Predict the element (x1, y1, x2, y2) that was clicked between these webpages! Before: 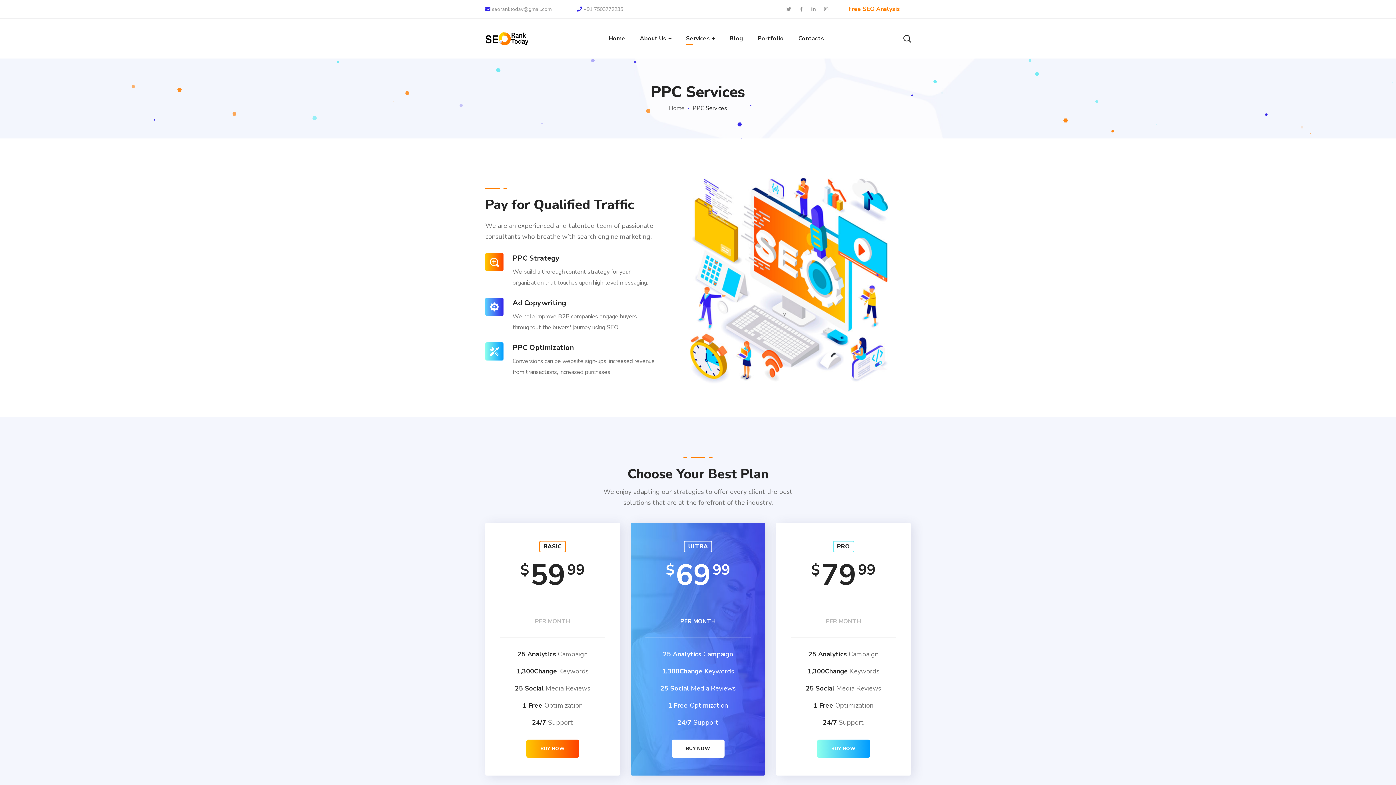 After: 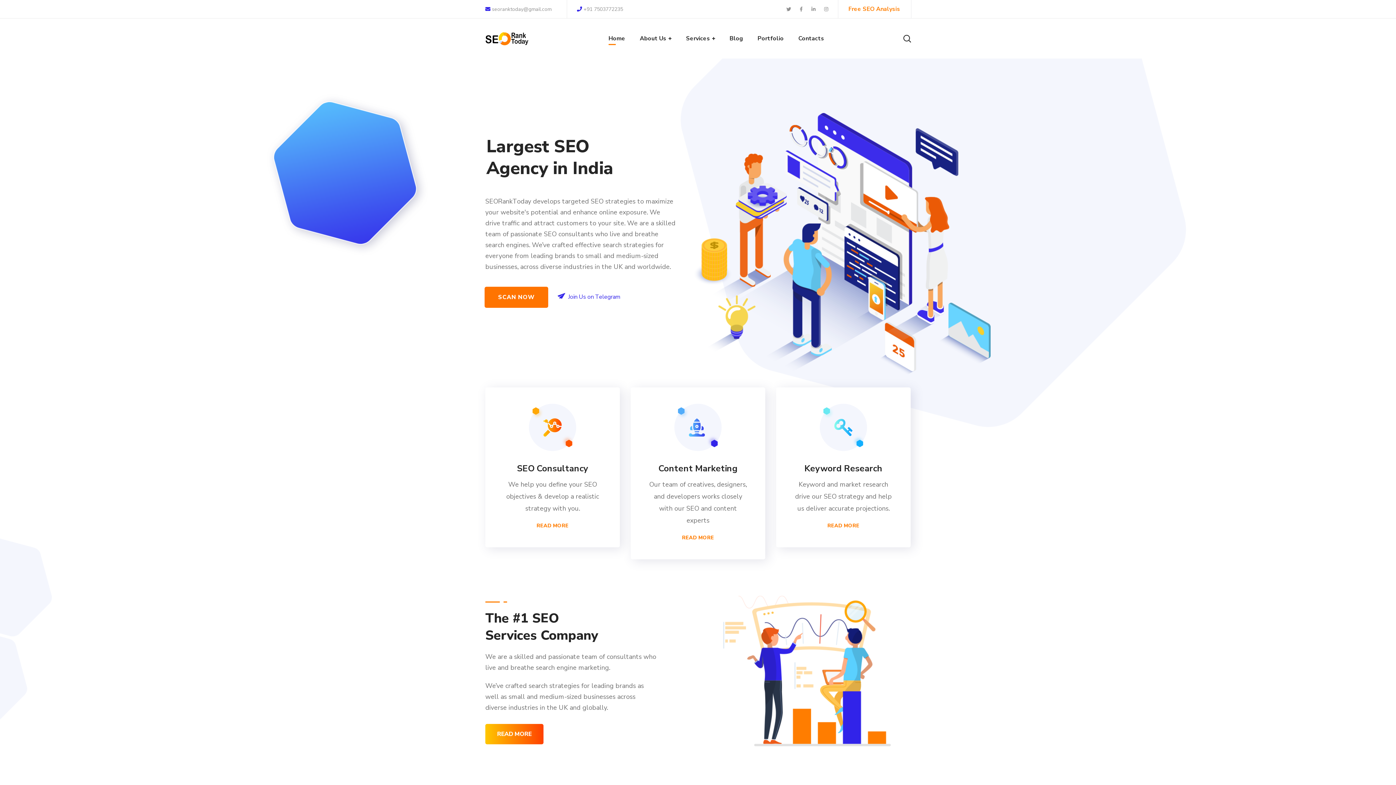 Action: bbox: (485, 34, 529, 42)